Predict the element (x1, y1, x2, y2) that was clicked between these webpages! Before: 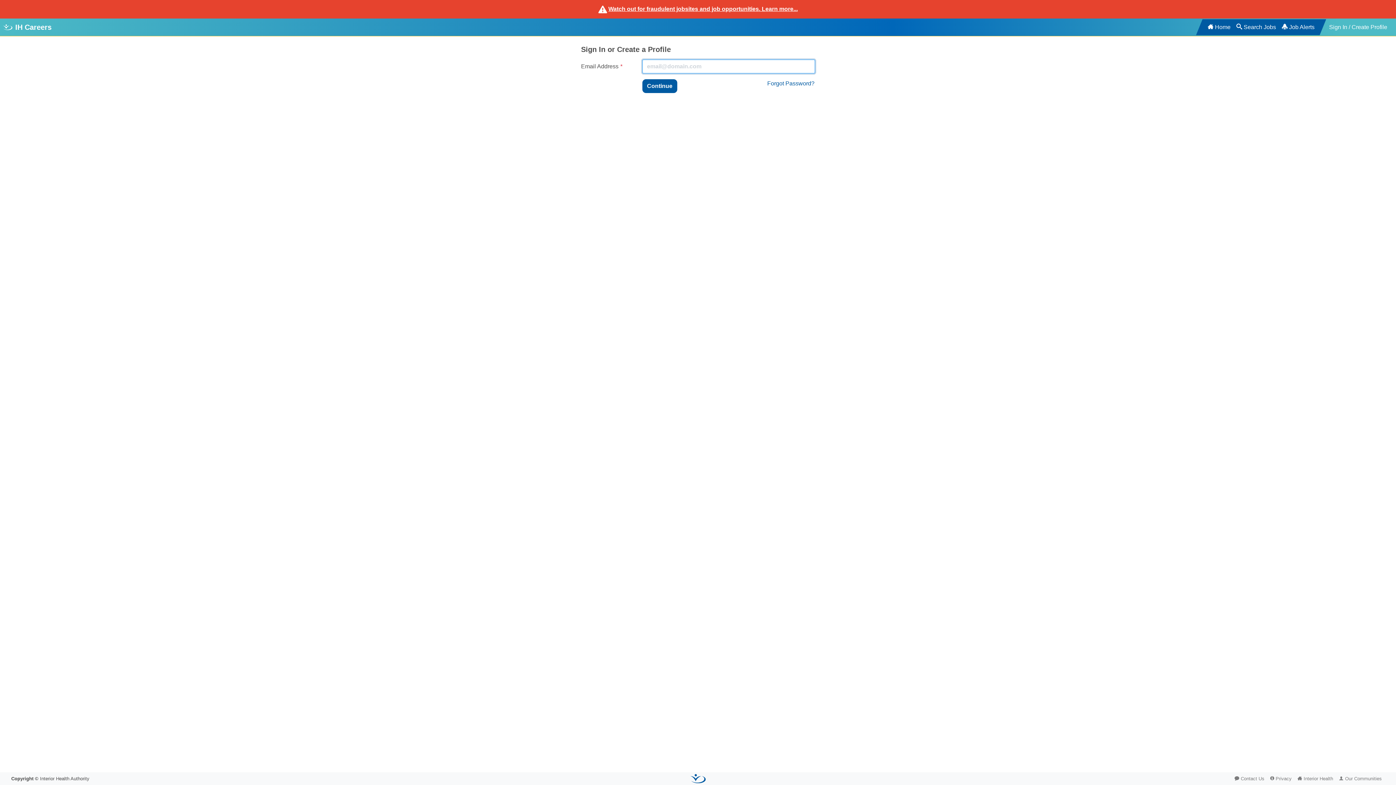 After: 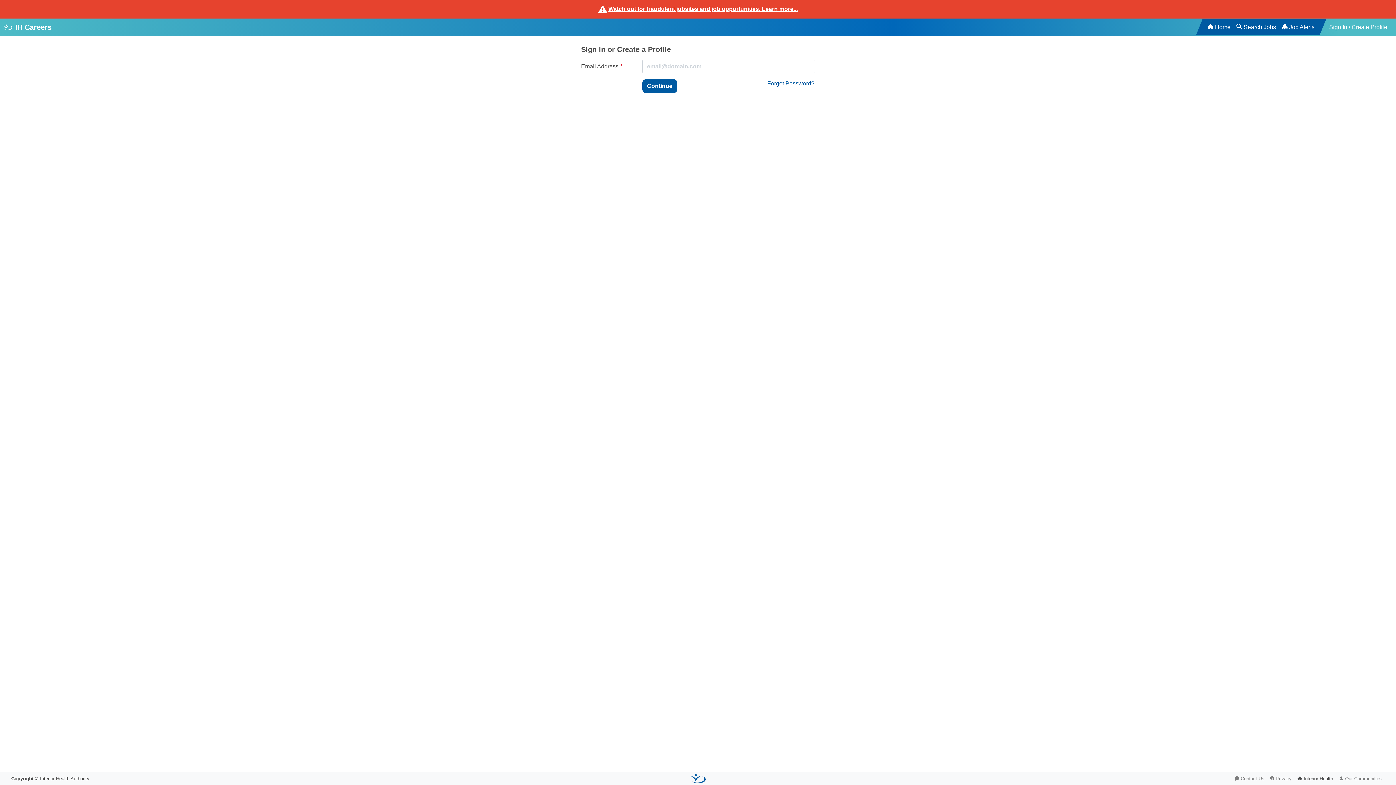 Action: label: Interior Health bbox: (1294, 772, 1336, 785)